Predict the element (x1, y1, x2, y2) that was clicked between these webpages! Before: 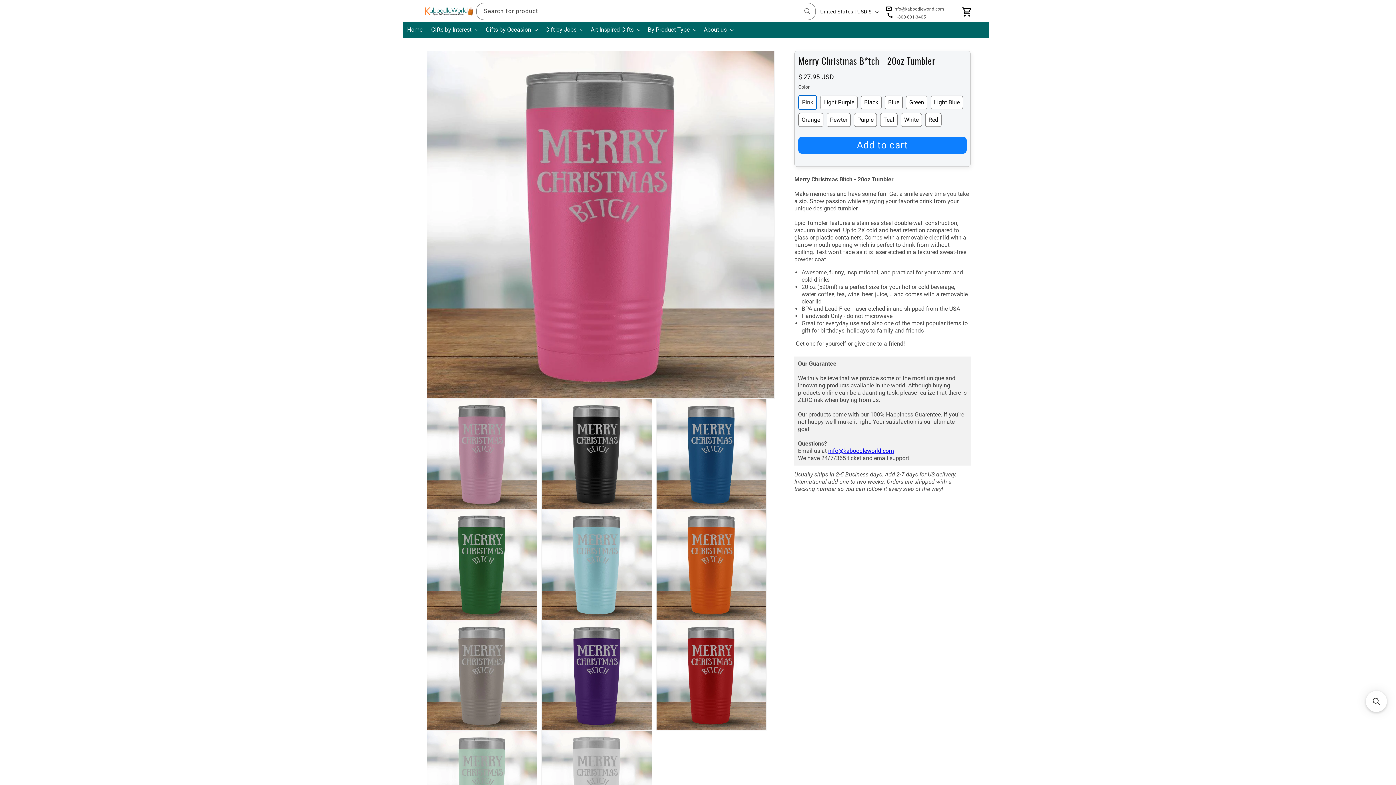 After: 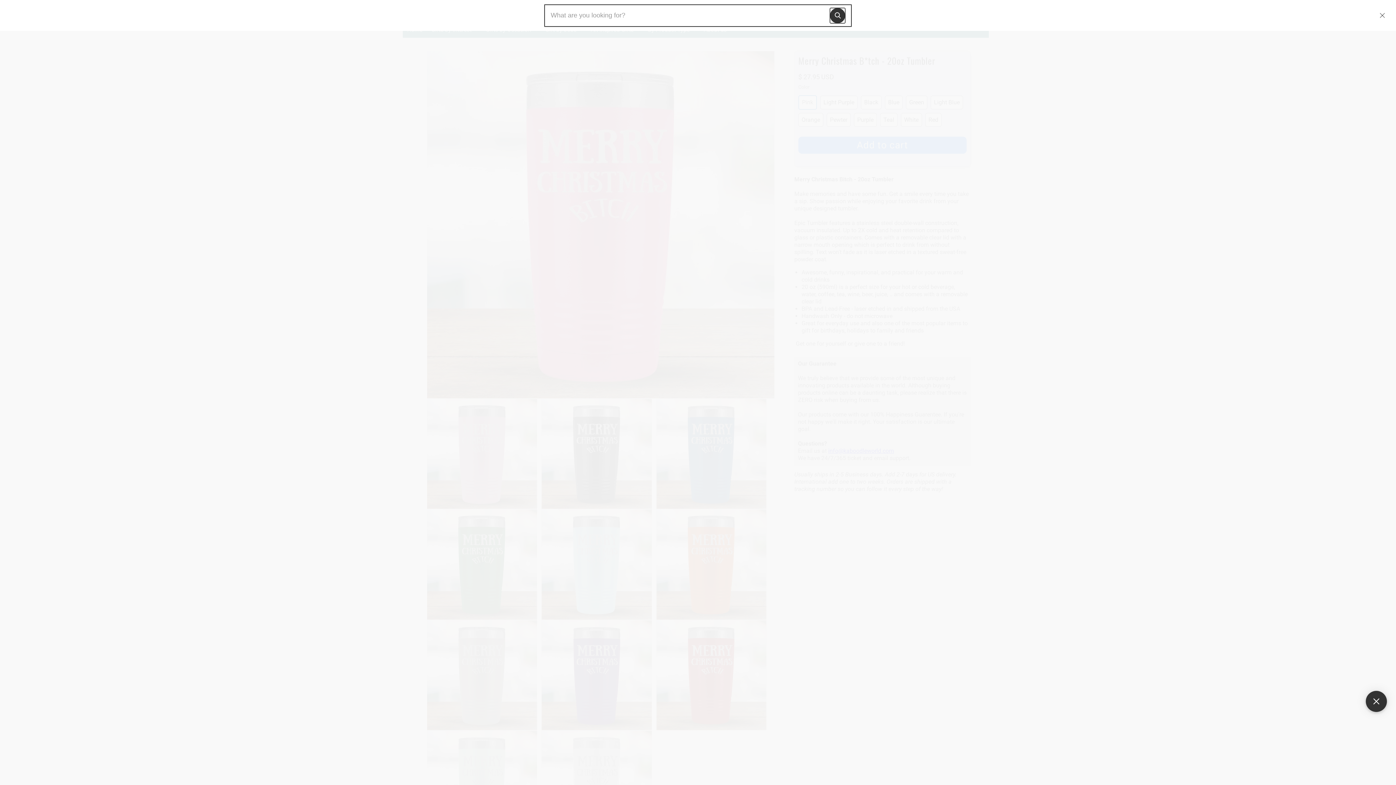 Action: bbox: (1366, 691, 1387, 712) label: Open sticky searchbox